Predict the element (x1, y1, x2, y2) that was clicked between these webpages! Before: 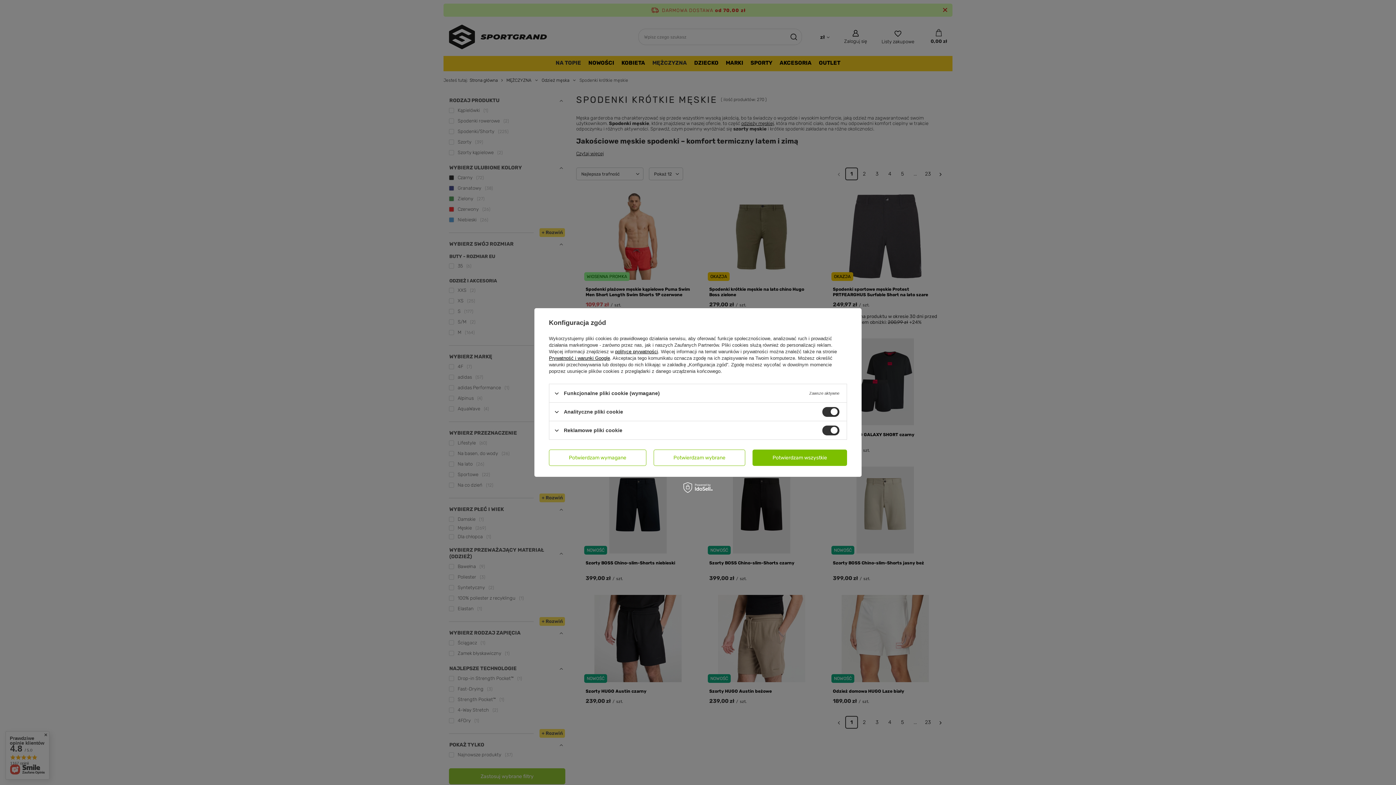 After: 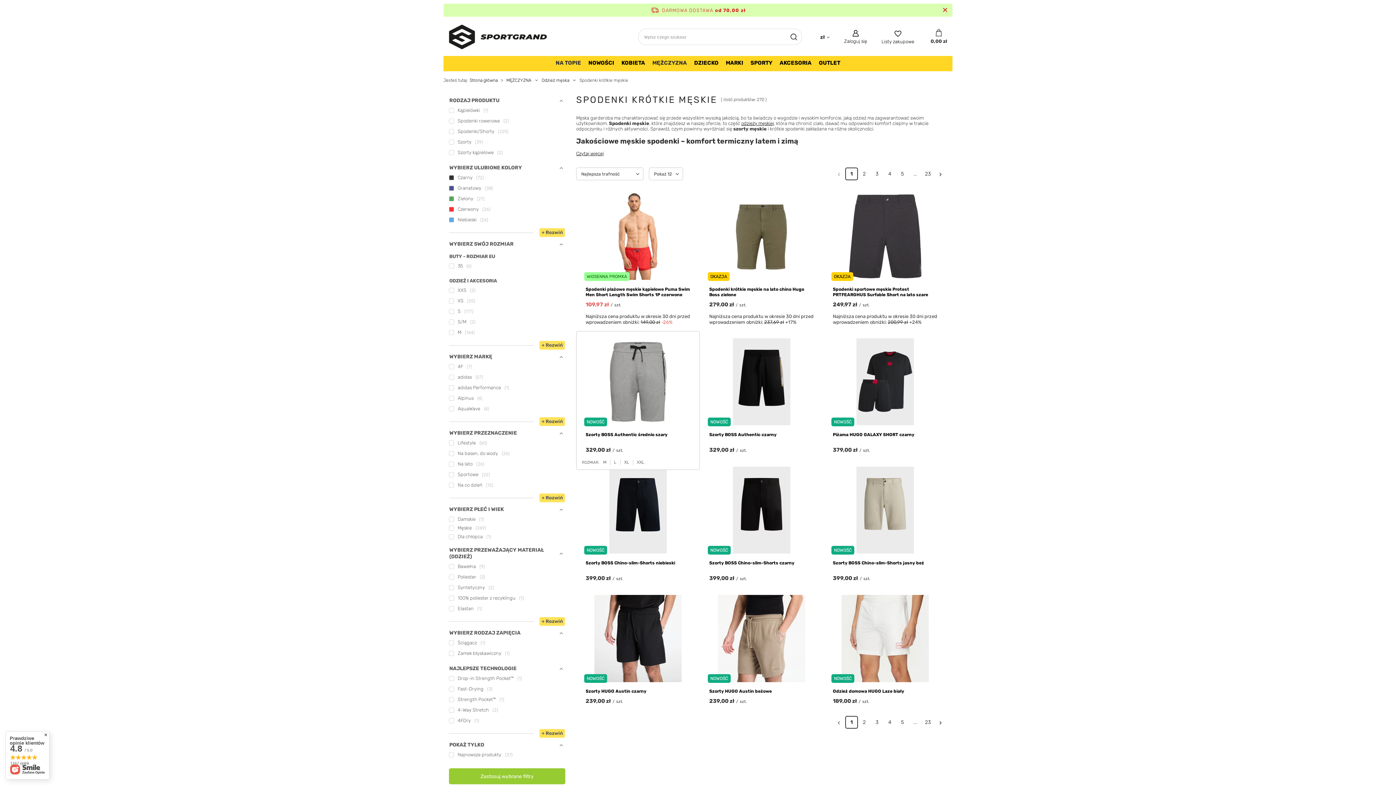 Action: label: Potwierdzam wybrane bbox: (653, 449, 745, 466)